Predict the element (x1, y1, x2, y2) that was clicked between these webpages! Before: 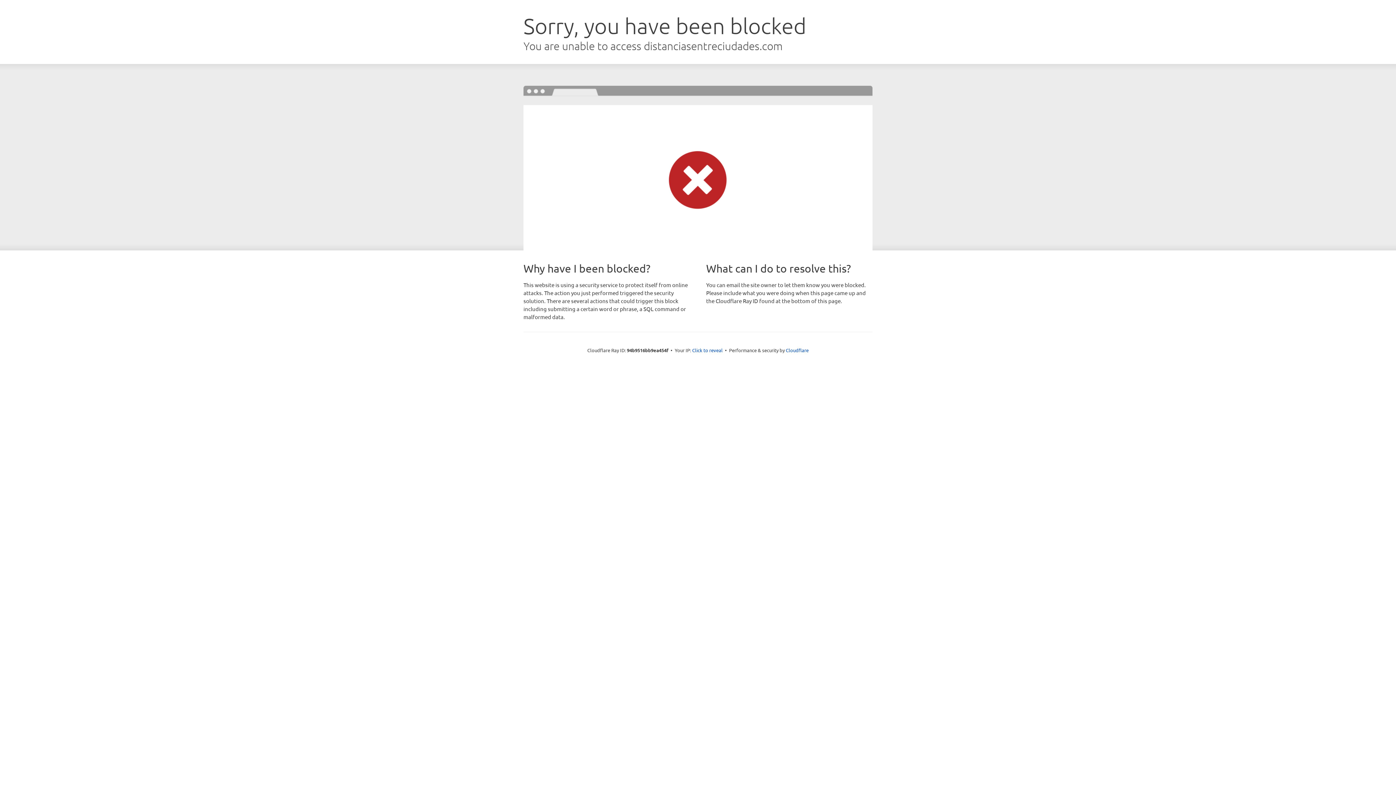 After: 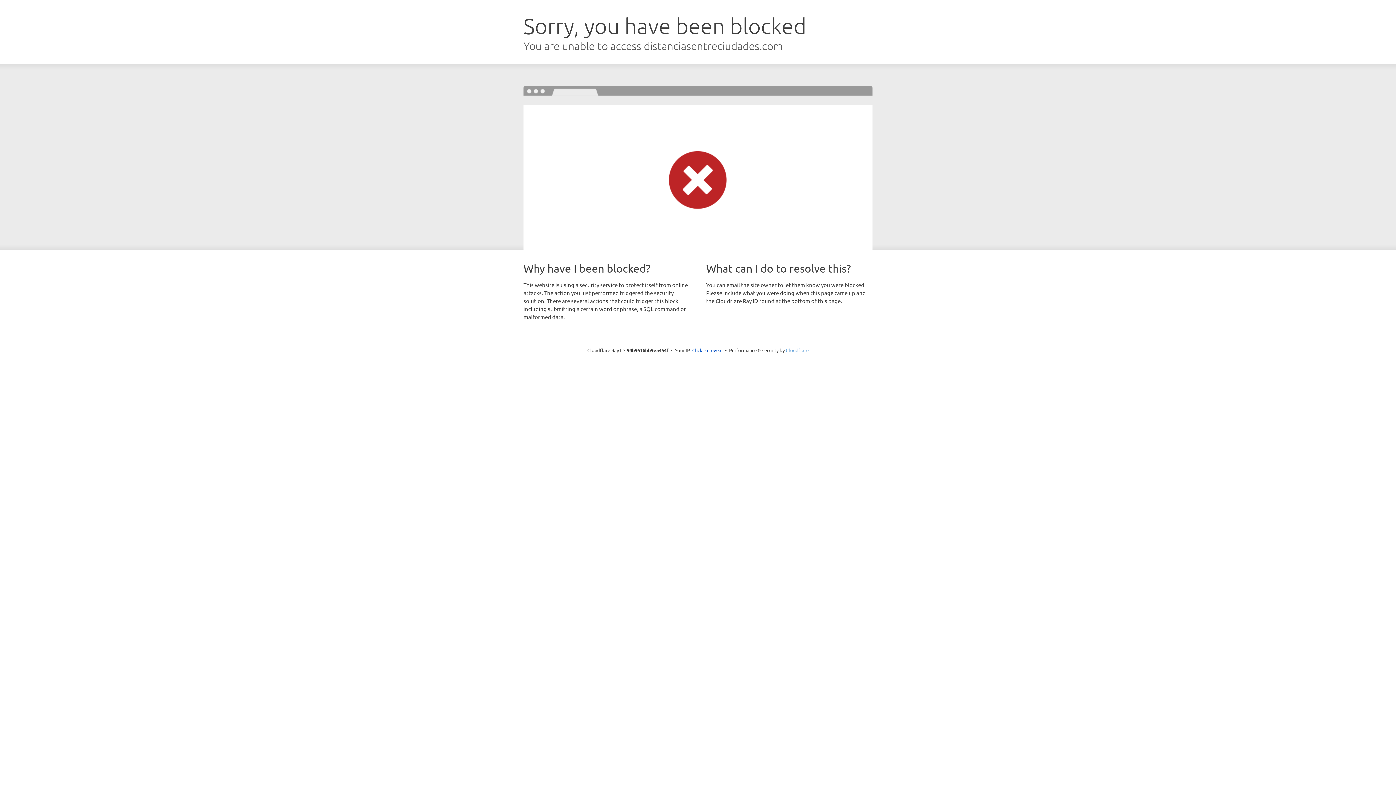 Action: label: Cloudflare bbox: (786, 347, 808, 353)